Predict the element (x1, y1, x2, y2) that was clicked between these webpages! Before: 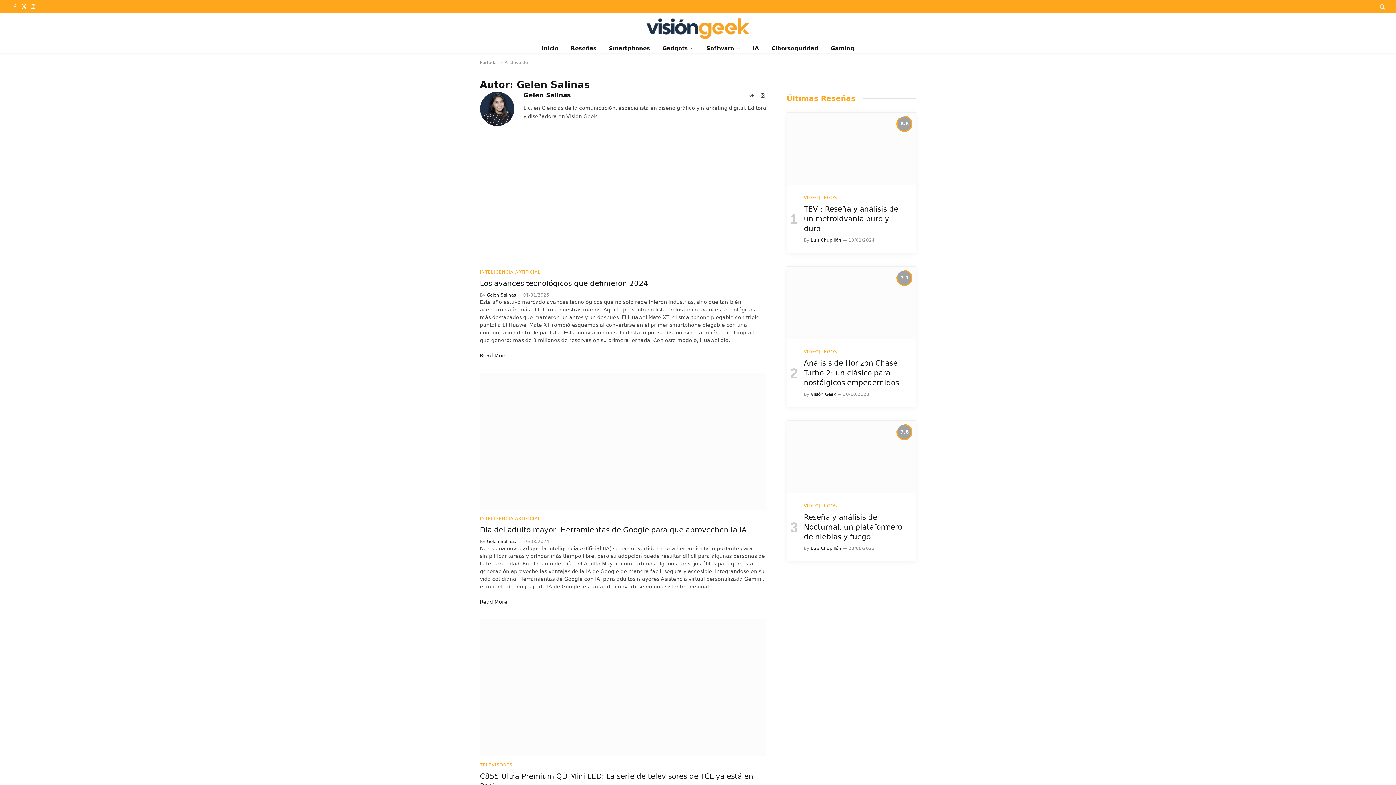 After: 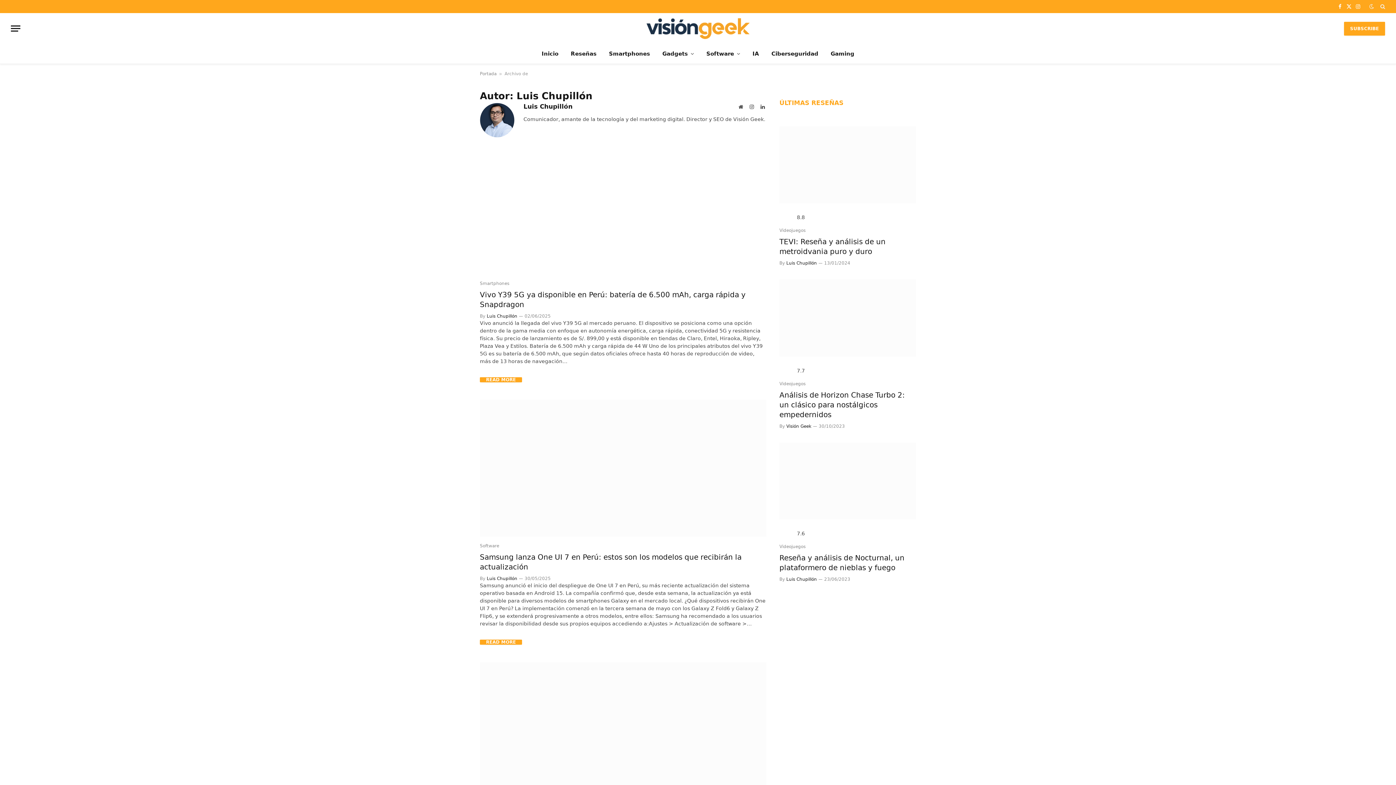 Action: bbox: (810, 546, 841, 551) label: Luis Chupillón